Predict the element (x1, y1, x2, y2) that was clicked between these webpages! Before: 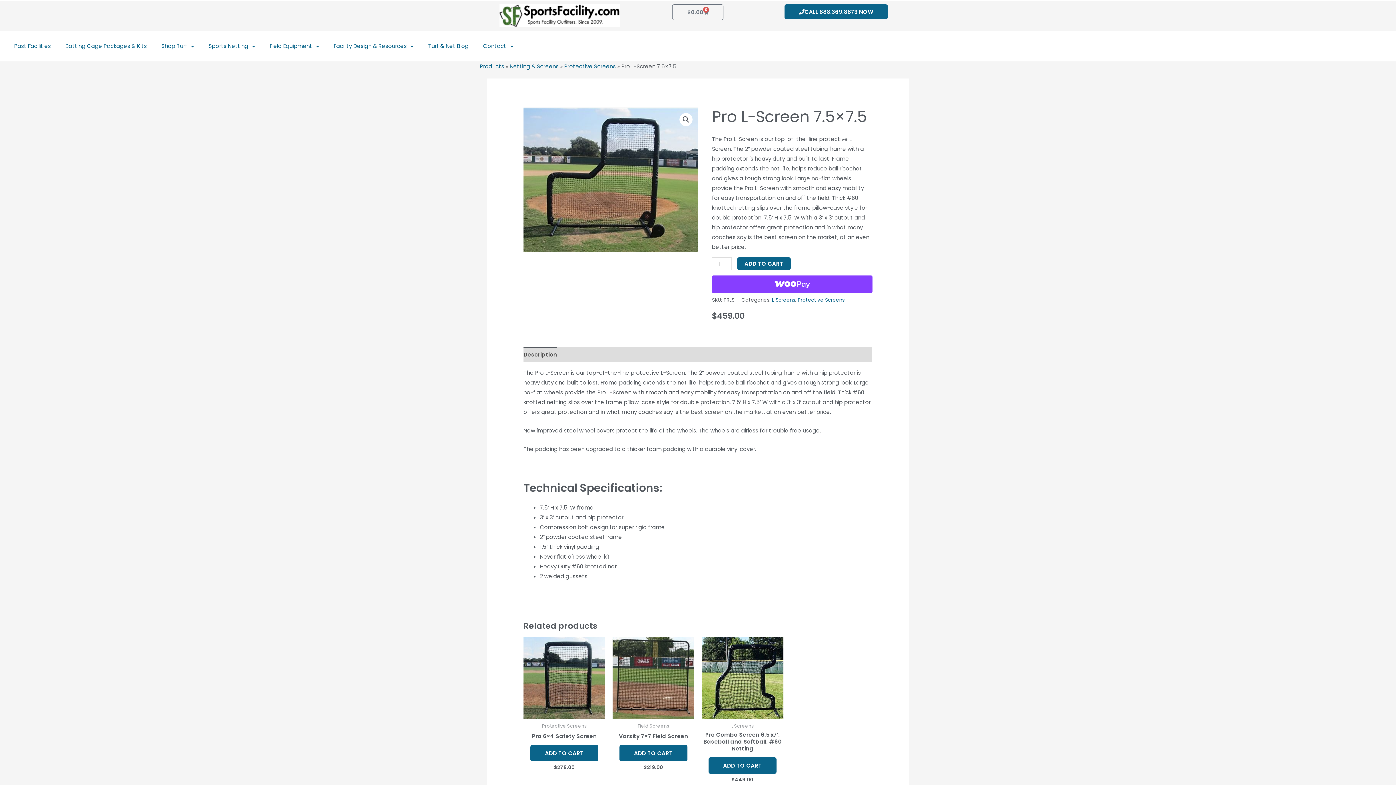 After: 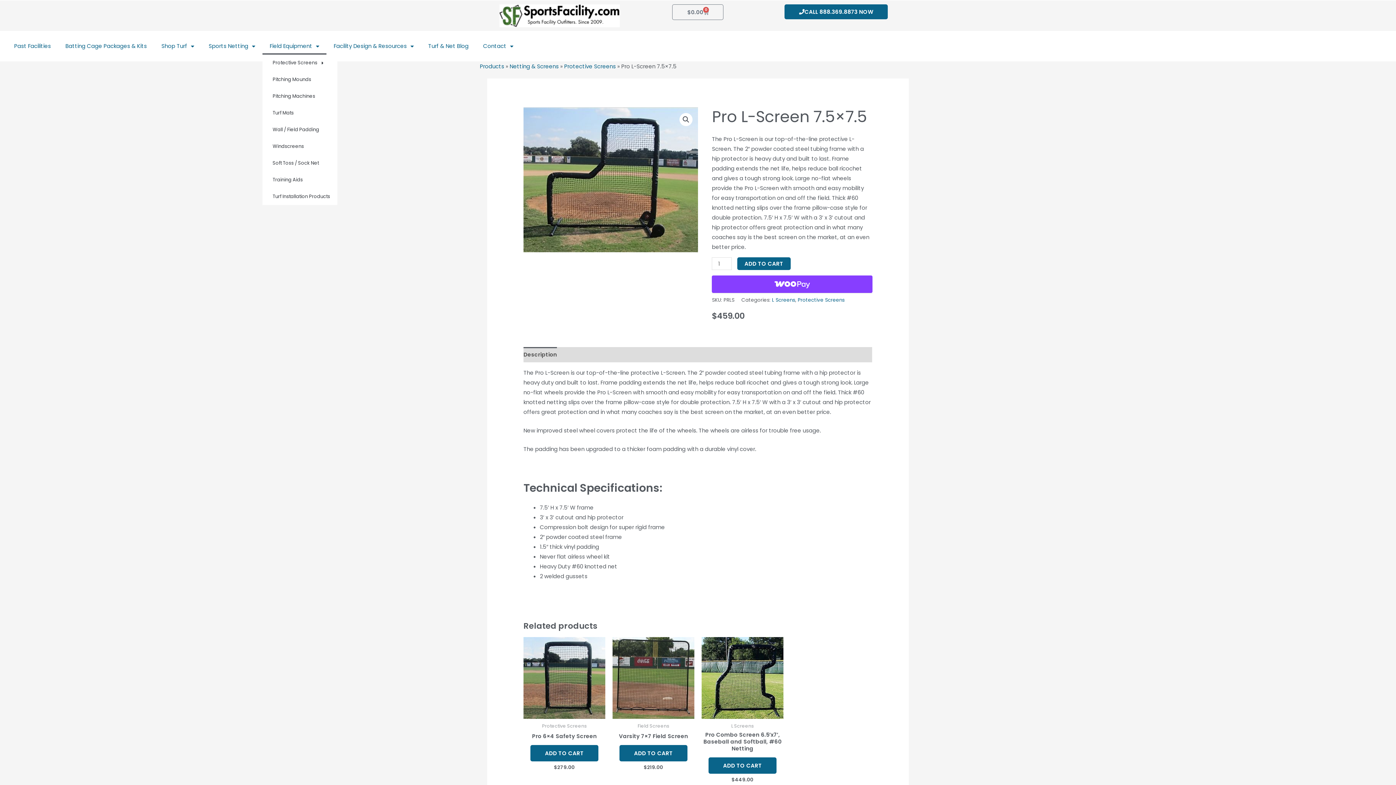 Action: label: Field Equipment bbox: (262, 37, 326, 54)